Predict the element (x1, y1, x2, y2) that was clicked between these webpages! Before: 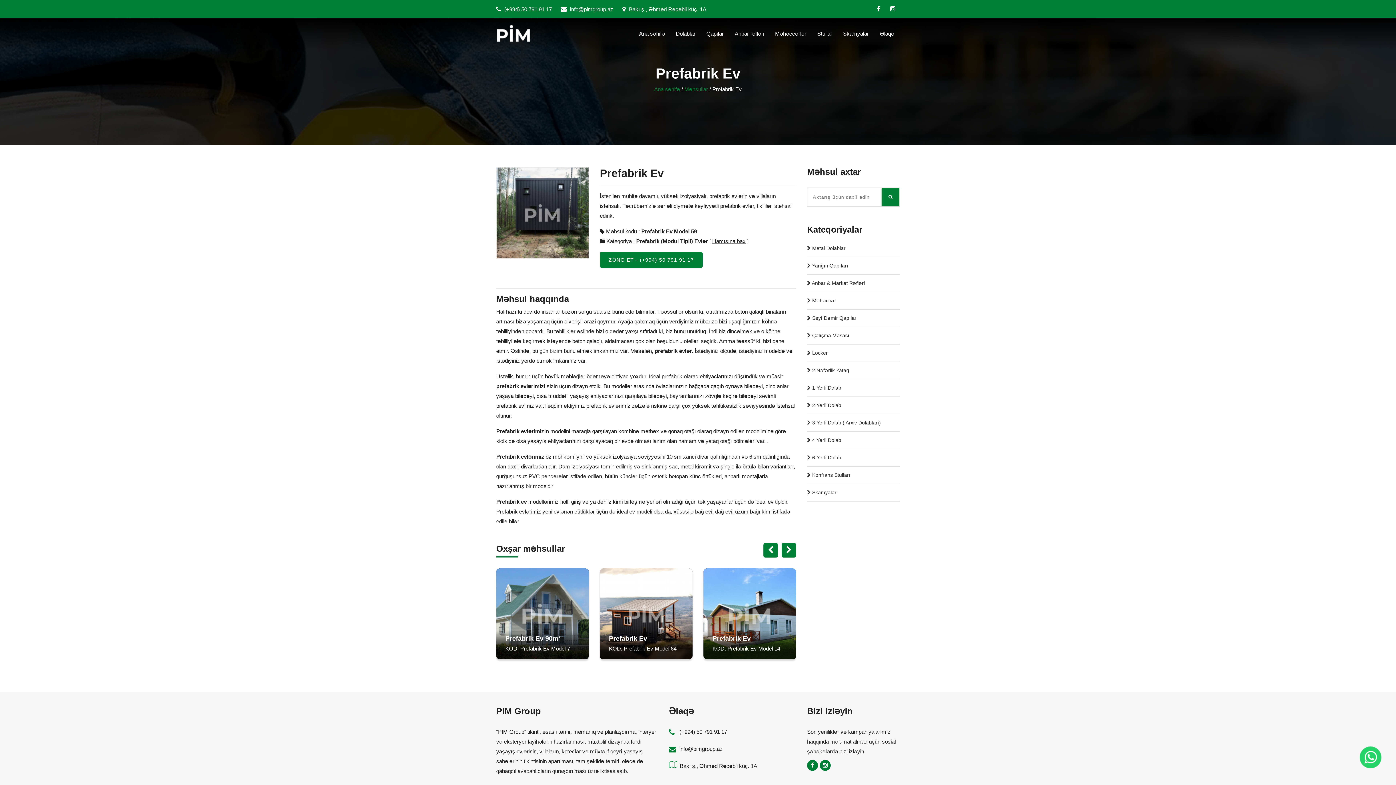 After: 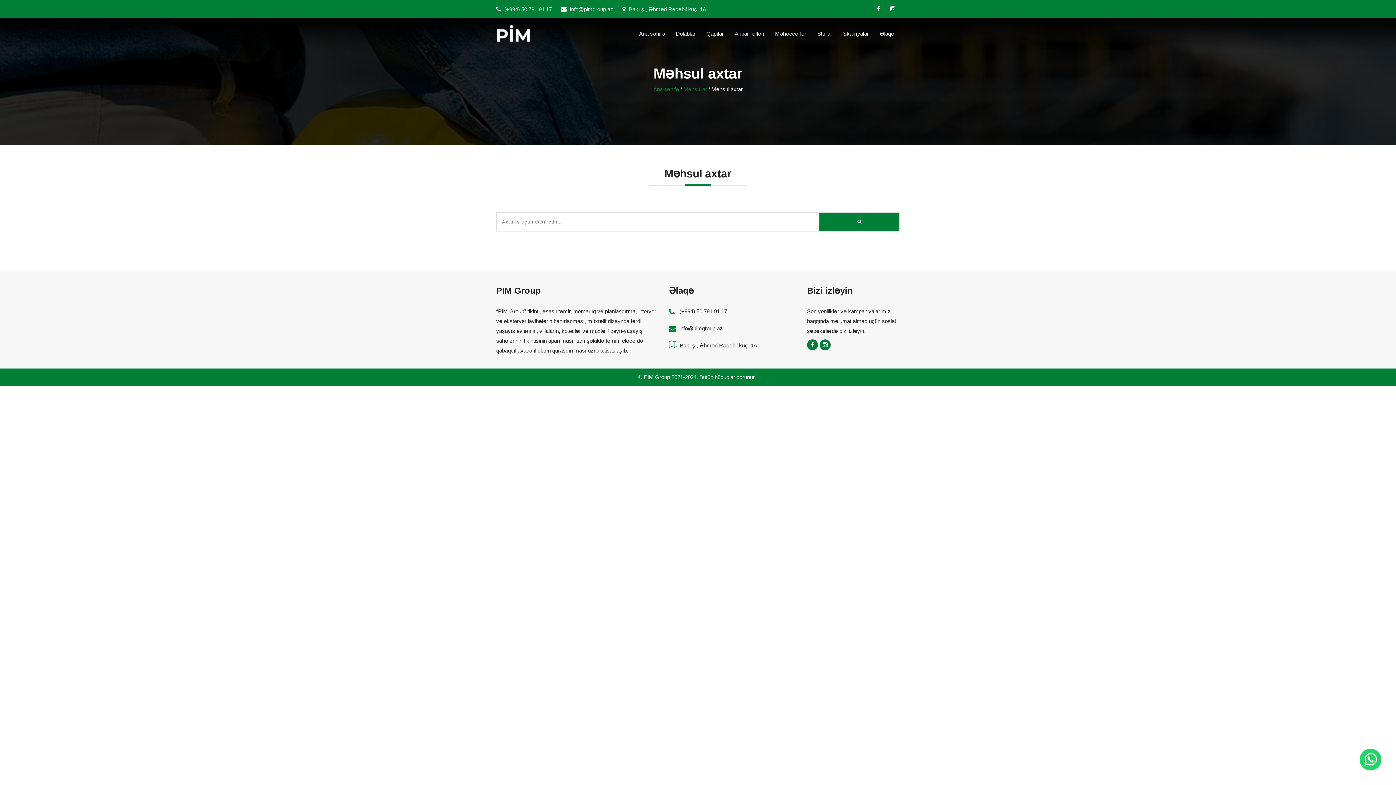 Action: bbox: (881, 187, 900, 206)